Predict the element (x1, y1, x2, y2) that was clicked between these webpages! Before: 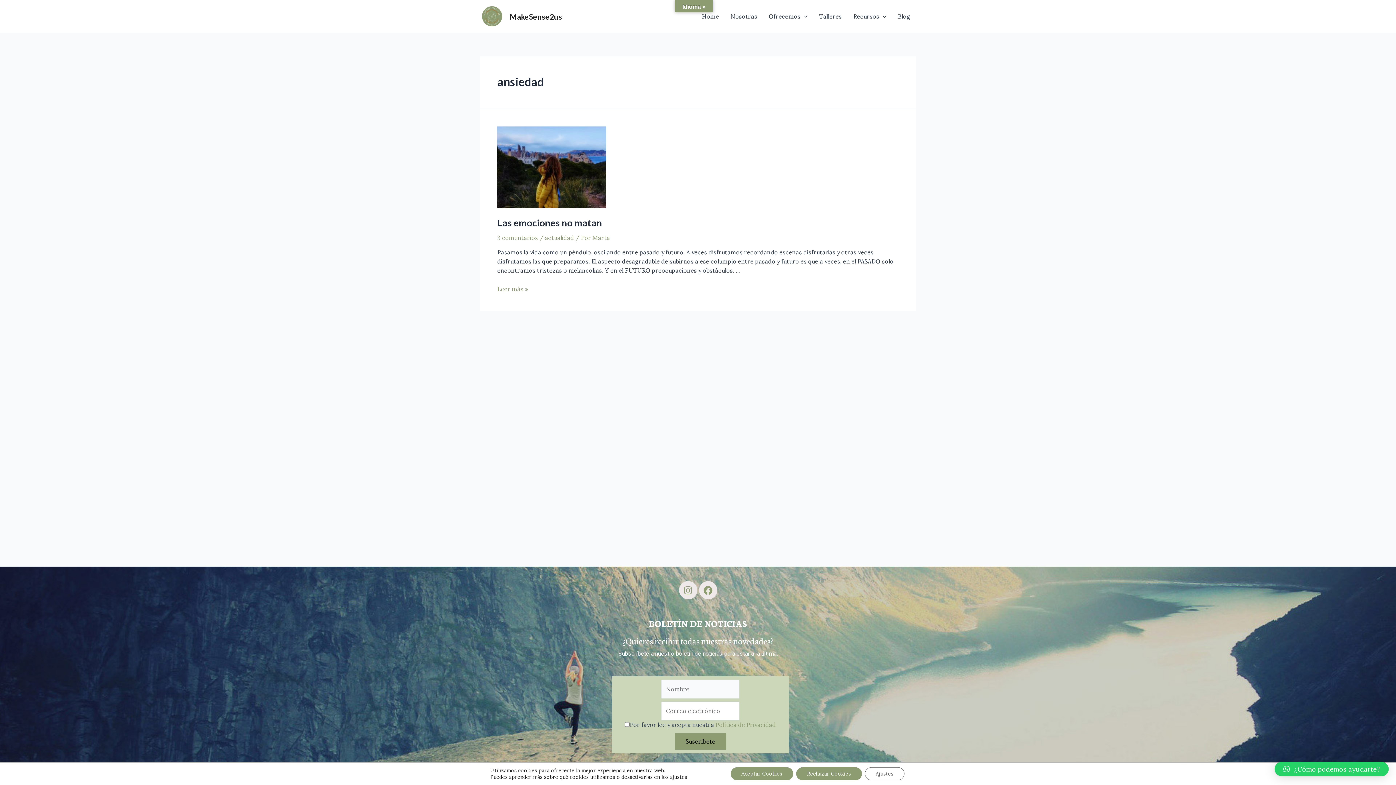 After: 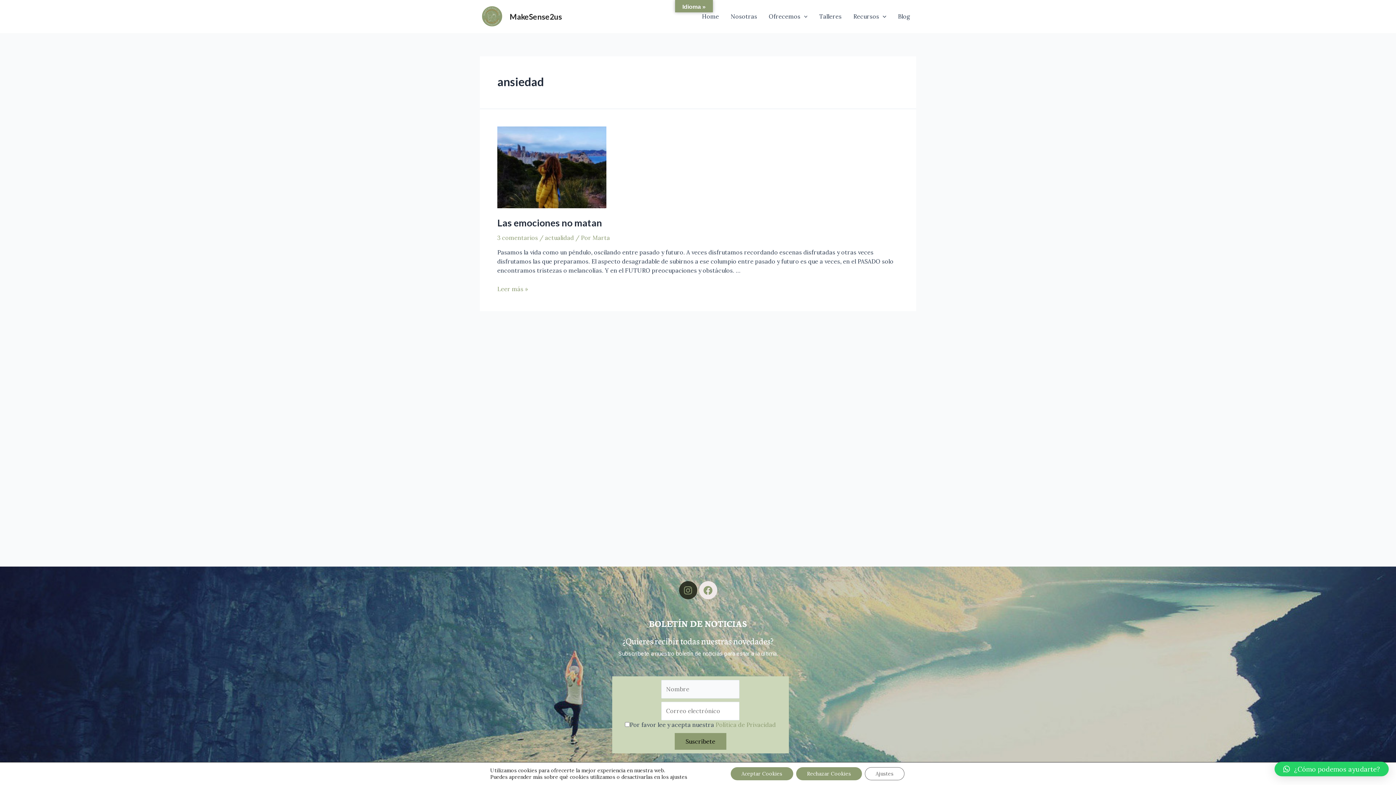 Action: label: Instagram bbox: (679, 581, 697, 599)